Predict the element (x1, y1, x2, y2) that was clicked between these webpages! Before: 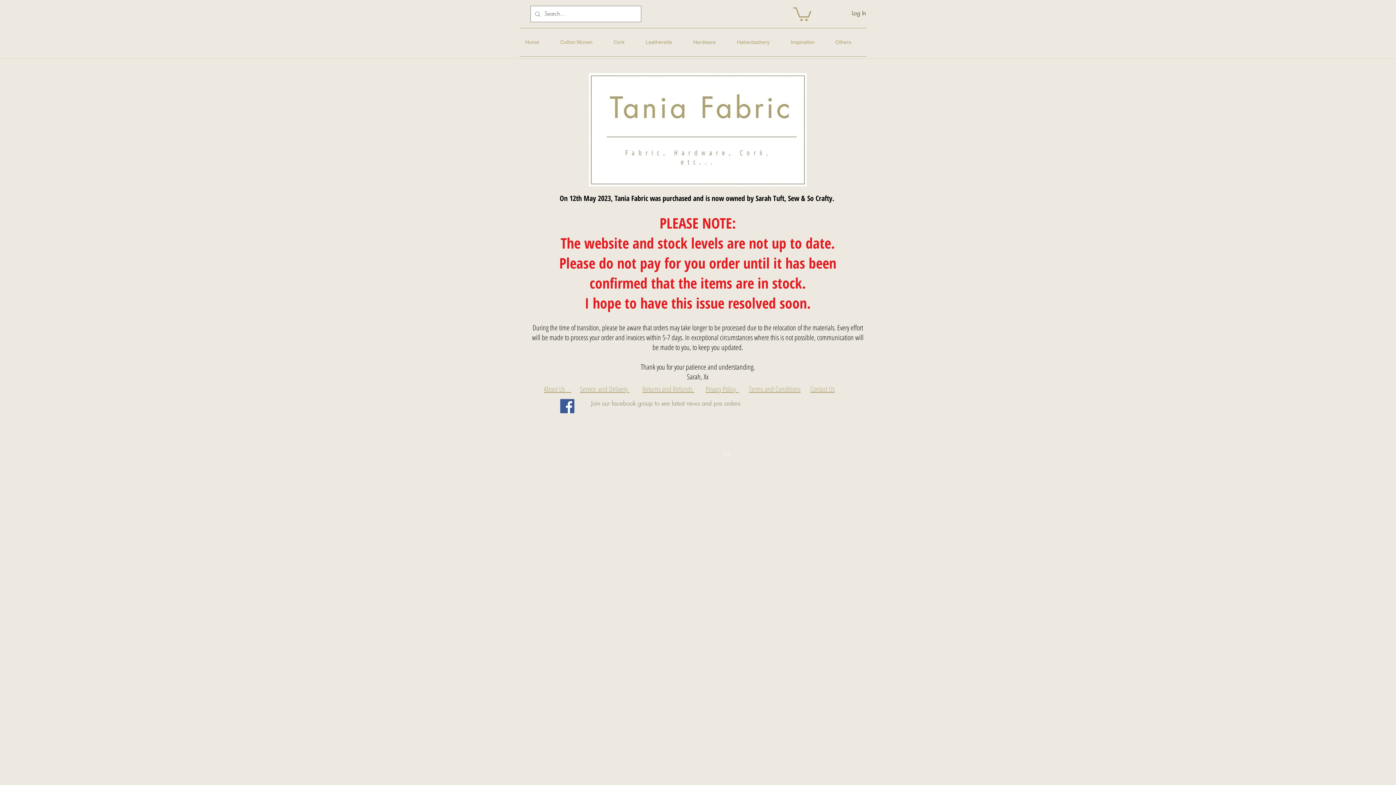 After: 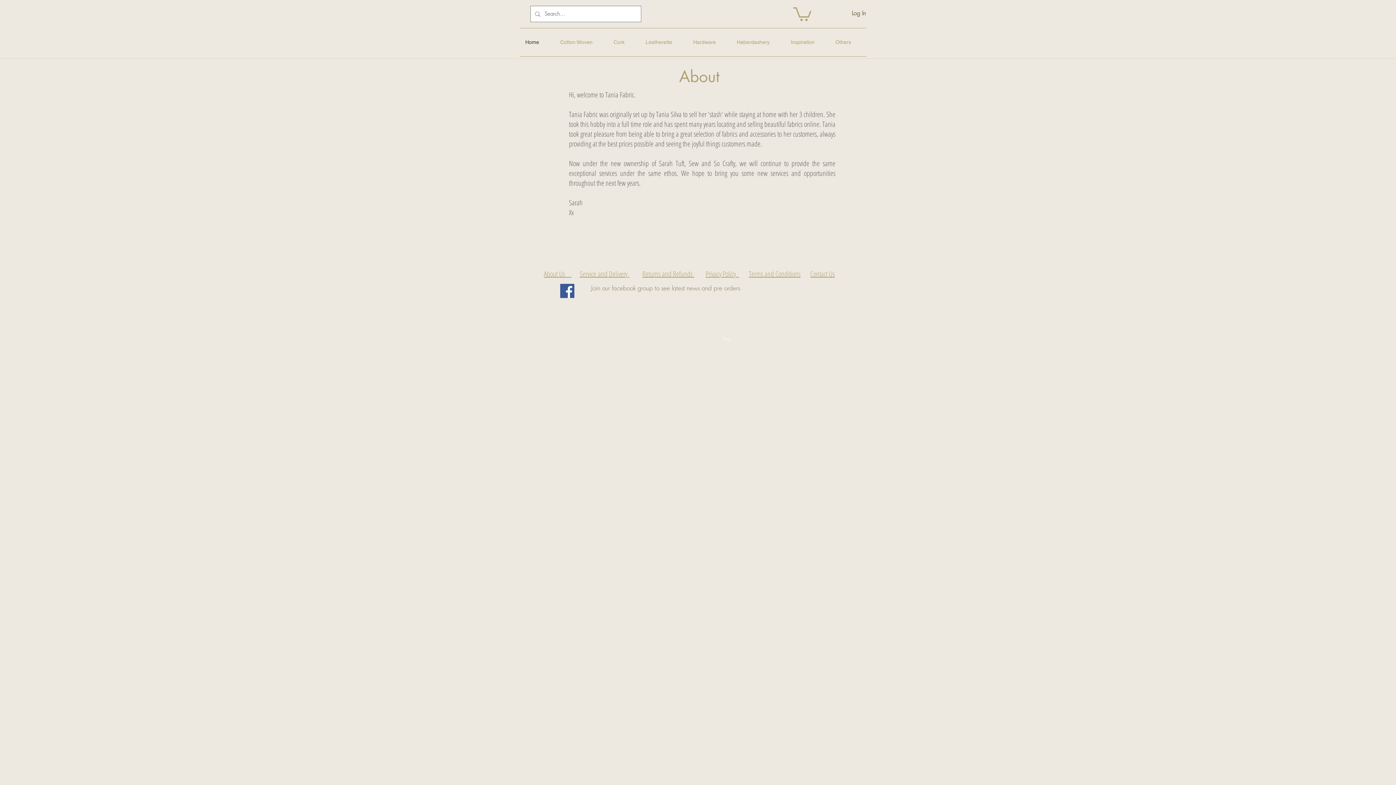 Action: label: About Us     bbox: (544, 384, 571, 394)